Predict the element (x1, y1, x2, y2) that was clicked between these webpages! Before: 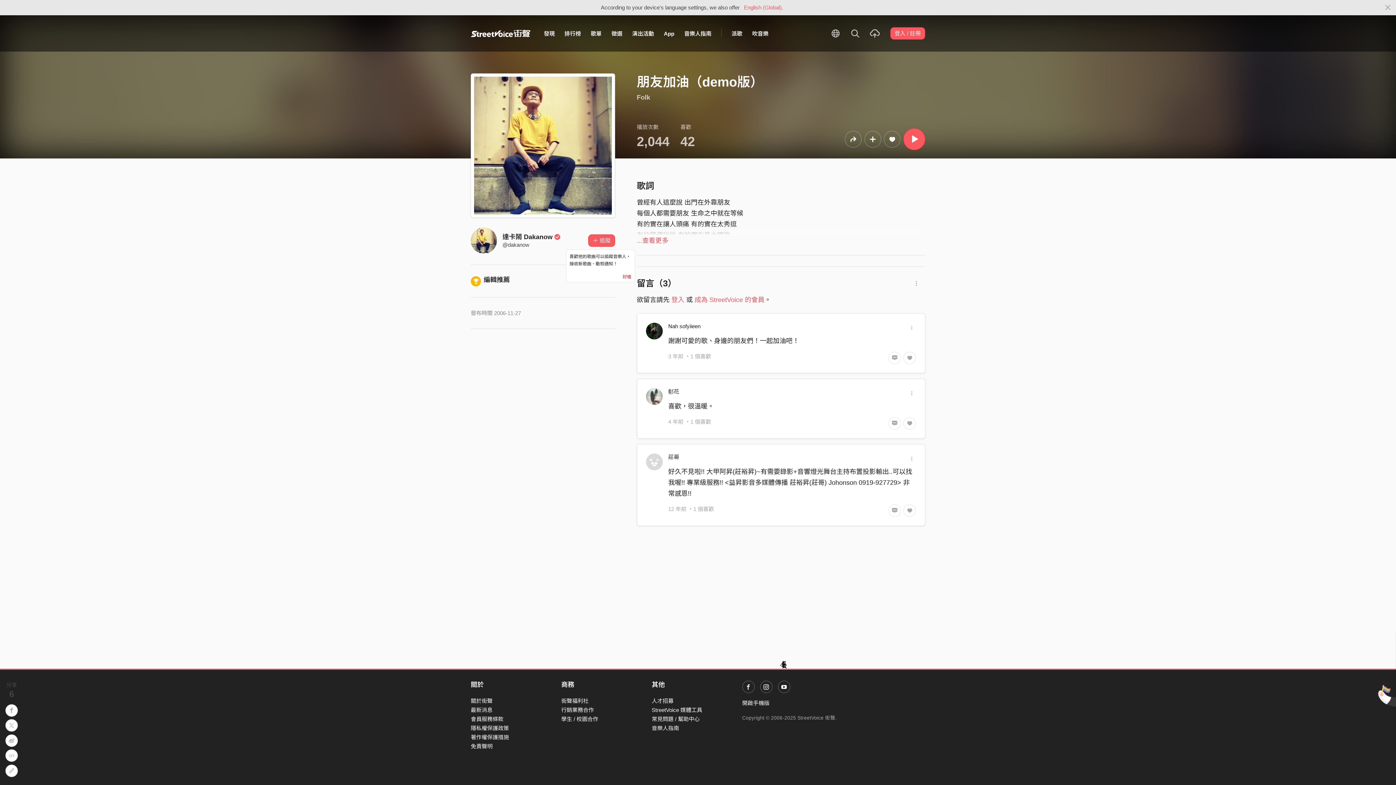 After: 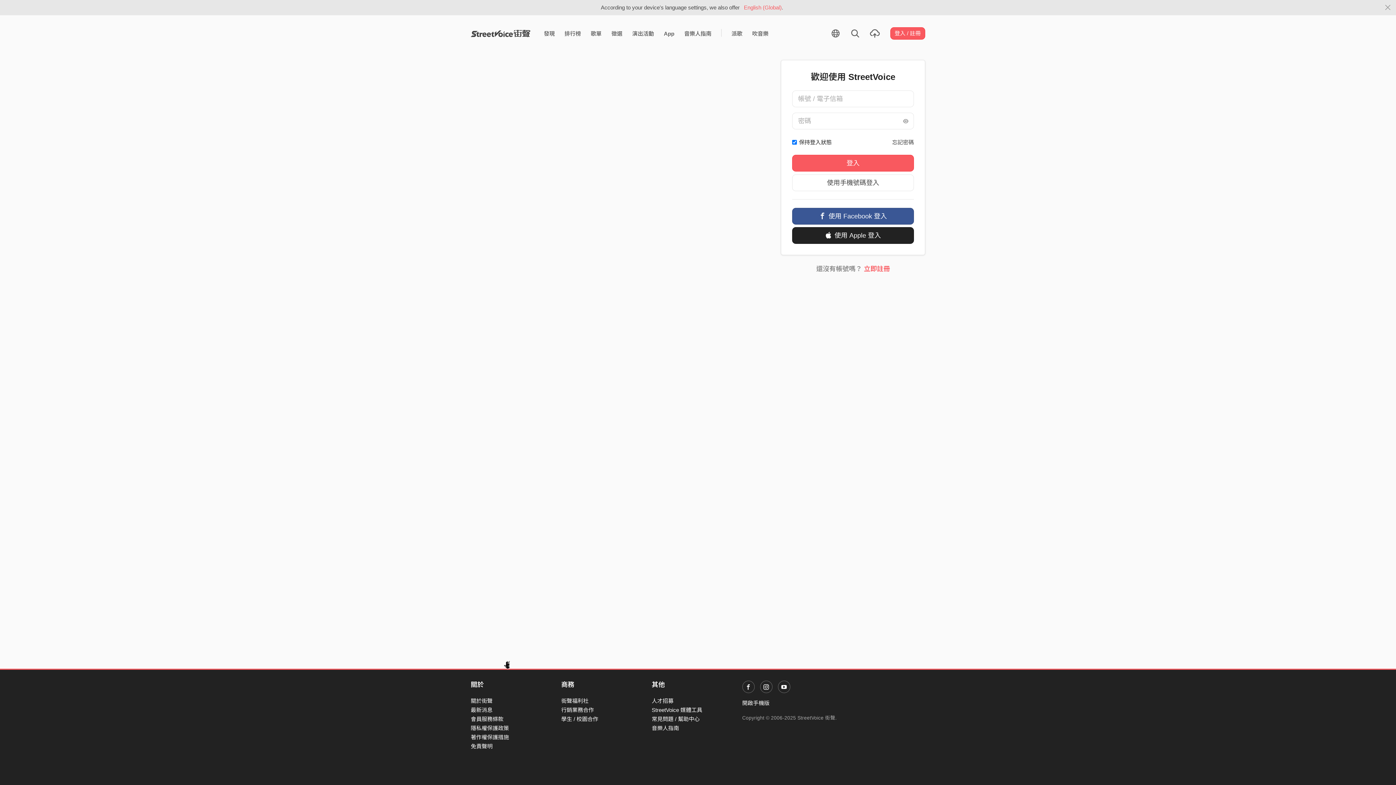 Action: bbox: (588, 234, 615, 246) label: ＋ 追蹤